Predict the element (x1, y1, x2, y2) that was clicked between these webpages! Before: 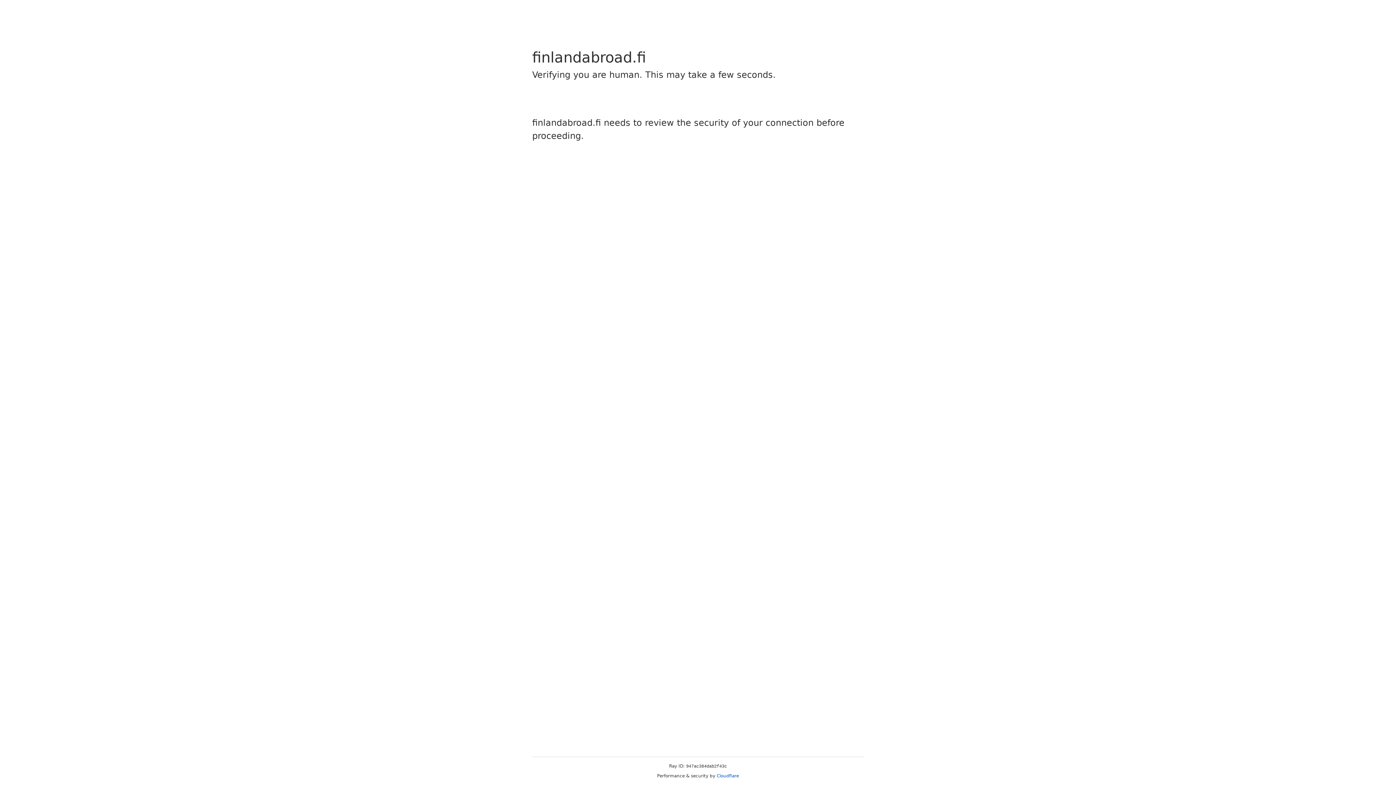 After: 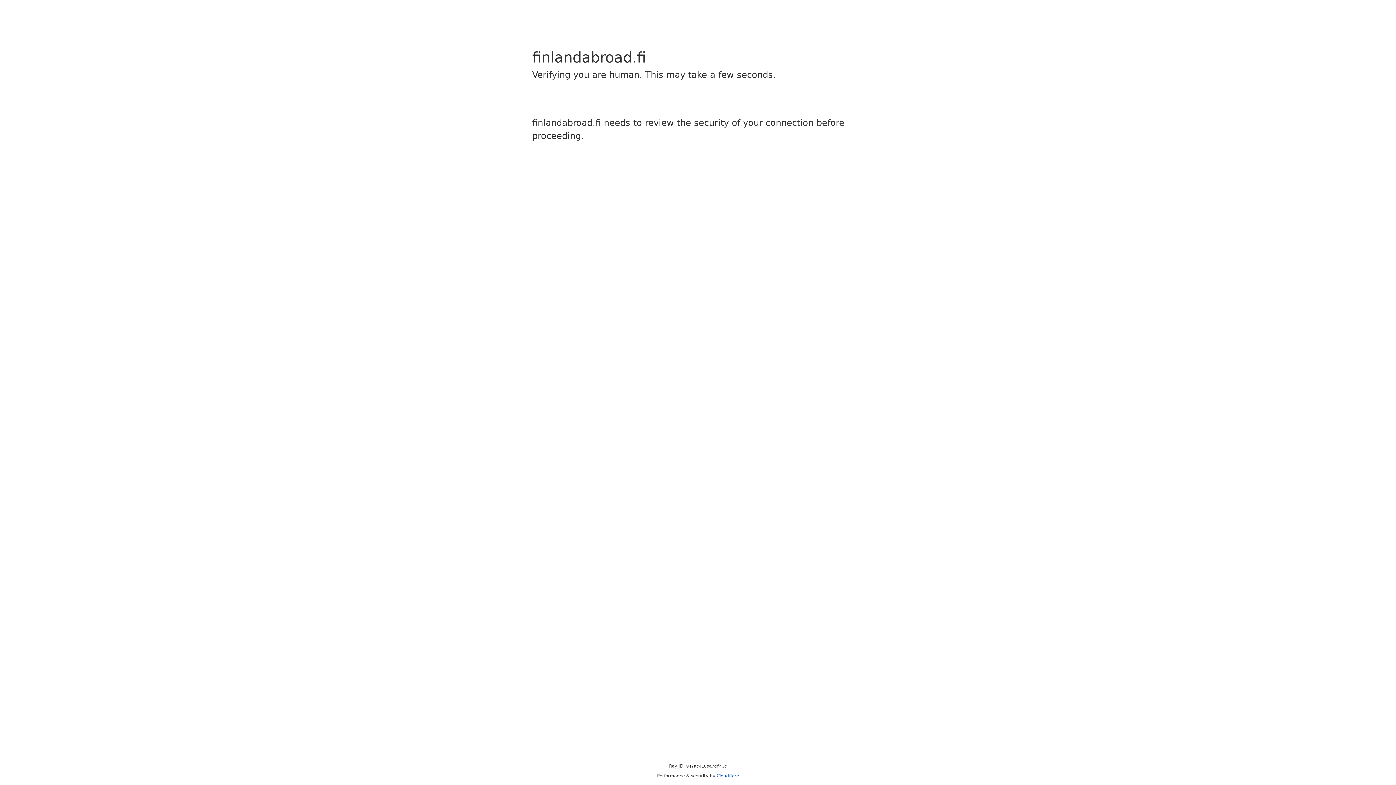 Action: label: Cloudflare bbox: (716, 773, 739, 778)